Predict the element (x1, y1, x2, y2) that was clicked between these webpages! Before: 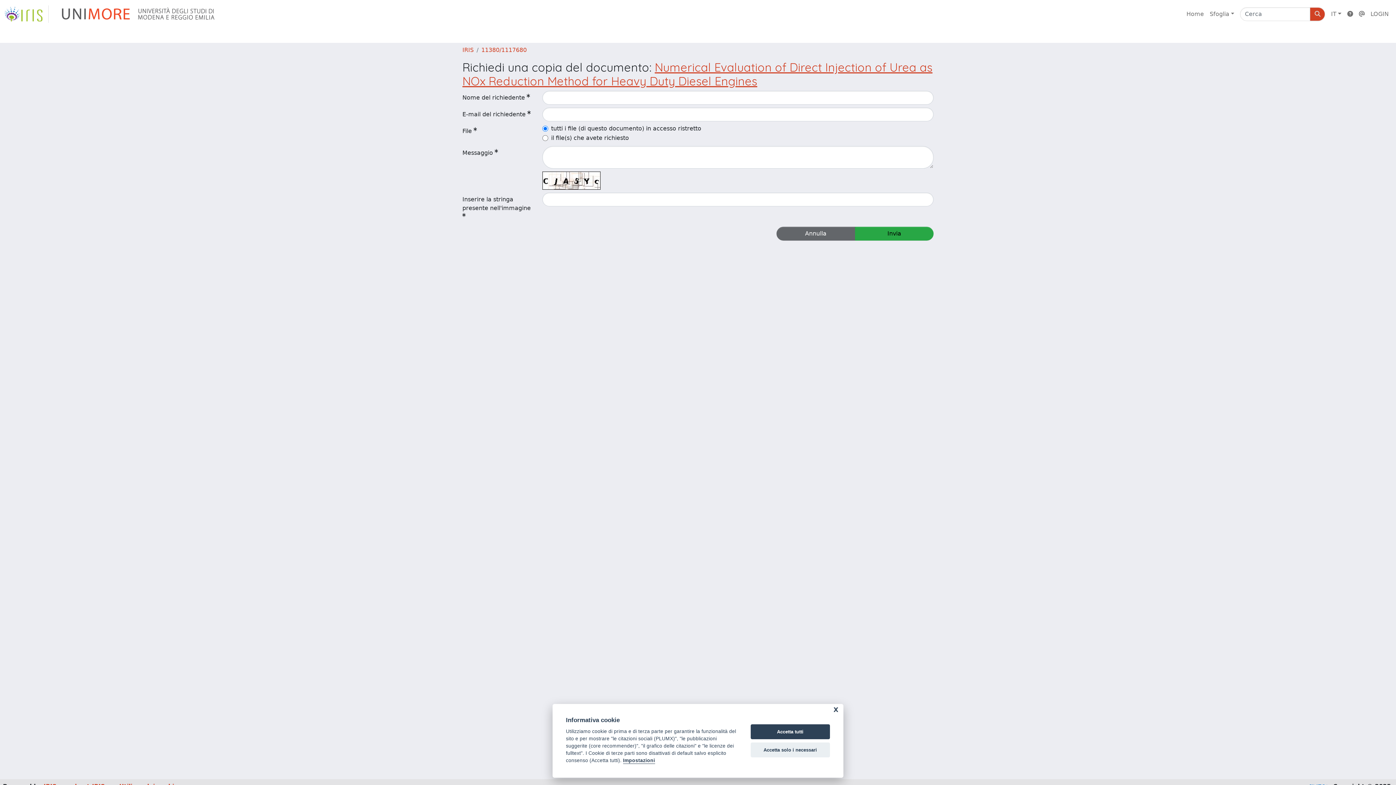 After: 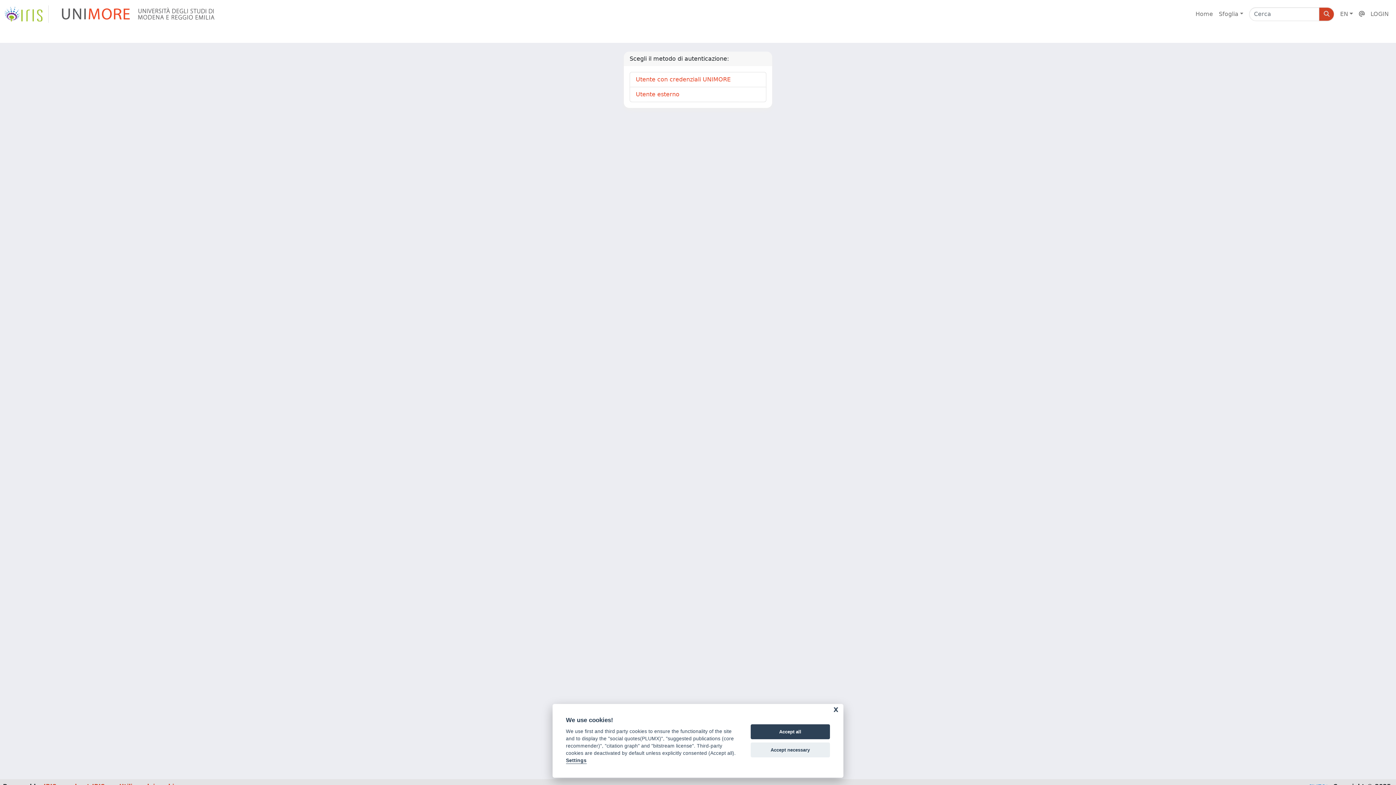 Action: bbox: (776, 226, 855, 240) label: Annulla